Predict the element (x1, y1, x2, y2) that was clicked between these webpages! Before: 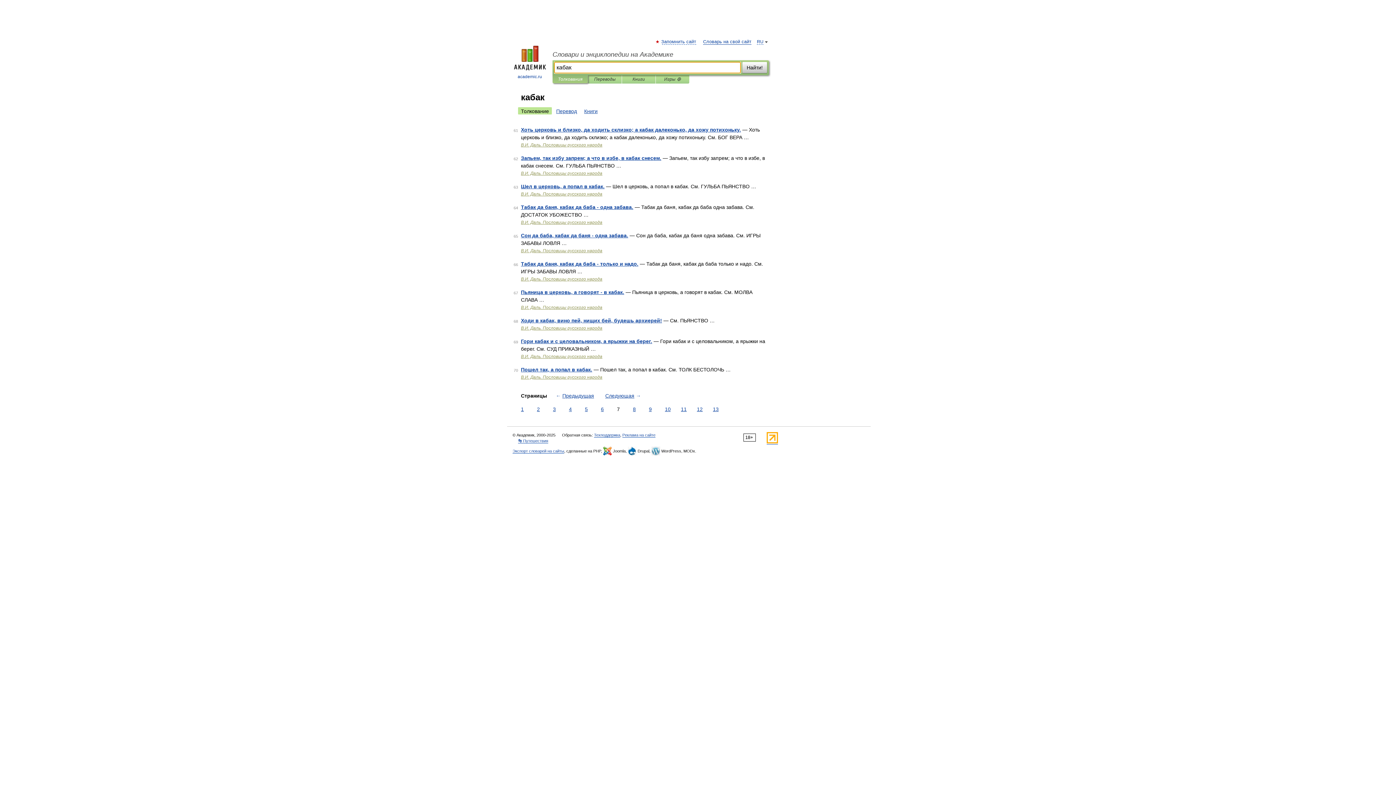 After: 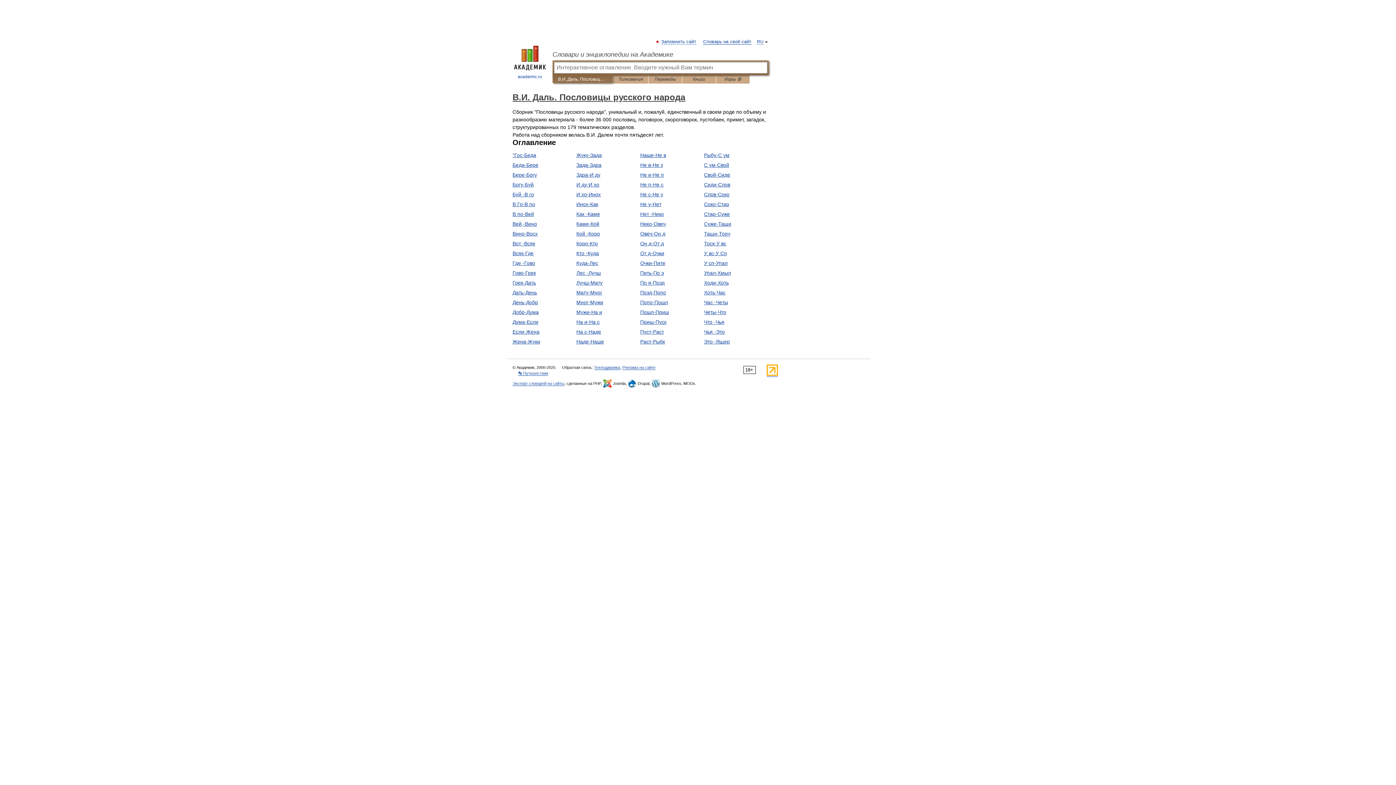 Action: bbox: (521, 276, 602, 281) label: В.И. Даль. Пословицы русского народа